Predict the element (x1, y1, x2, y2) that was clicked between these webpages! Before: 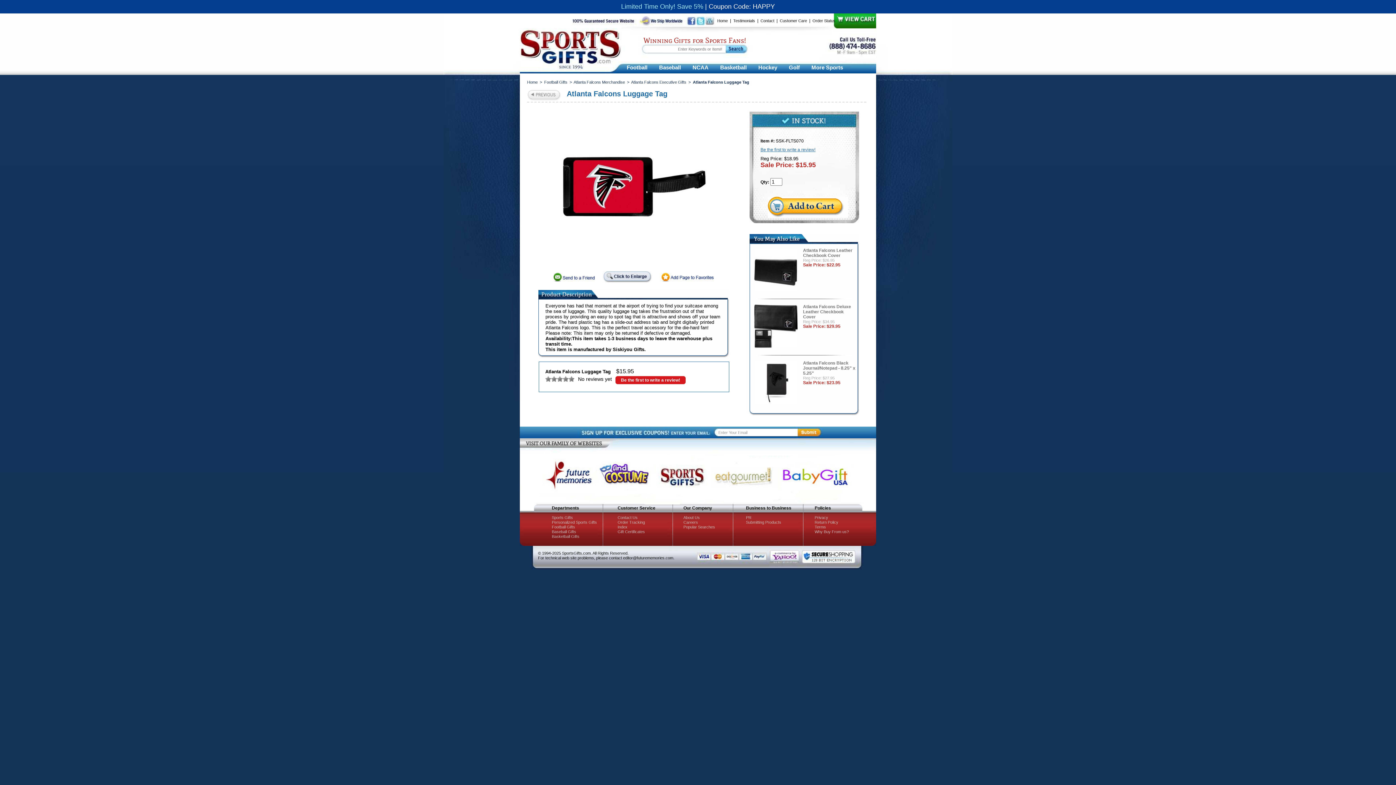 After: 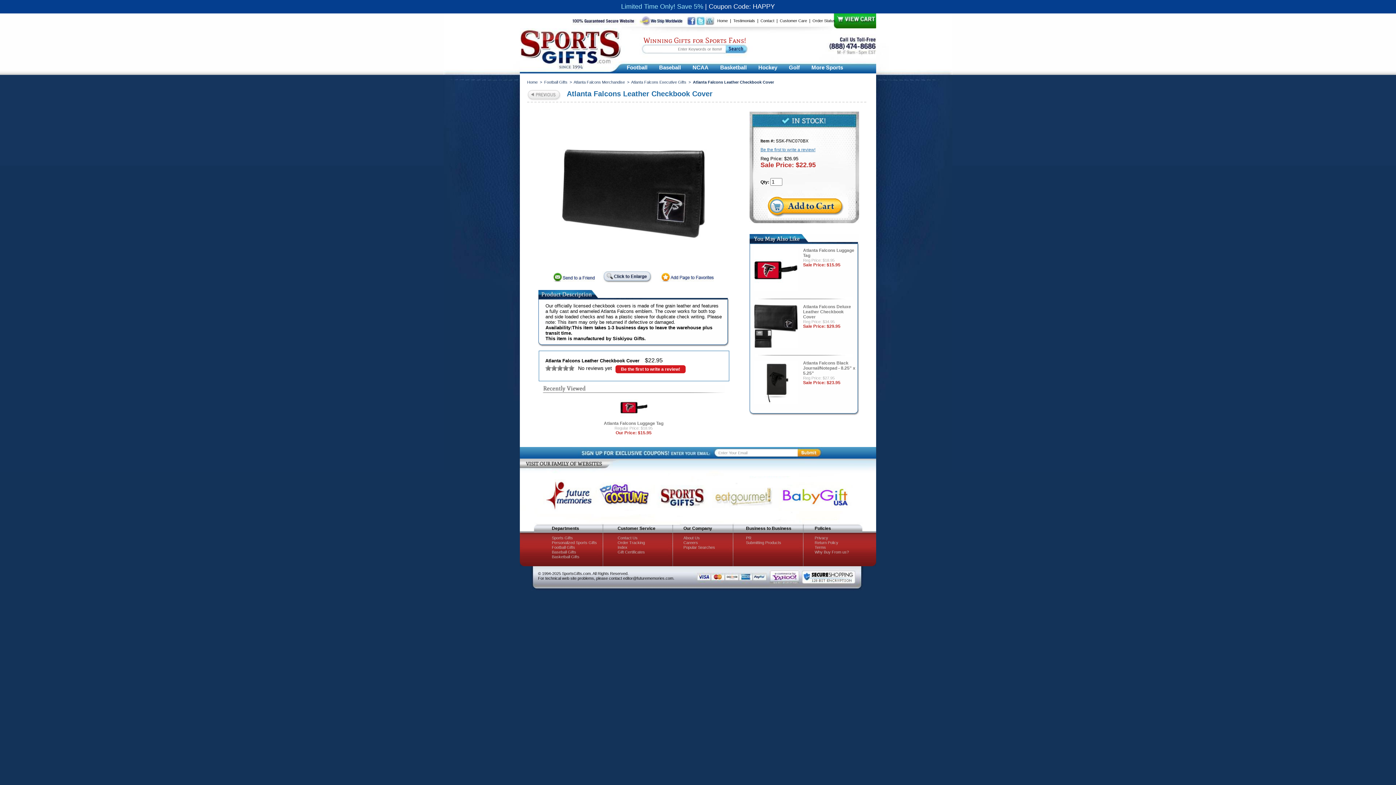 Action: bbox: (752, 248, 799, 293)